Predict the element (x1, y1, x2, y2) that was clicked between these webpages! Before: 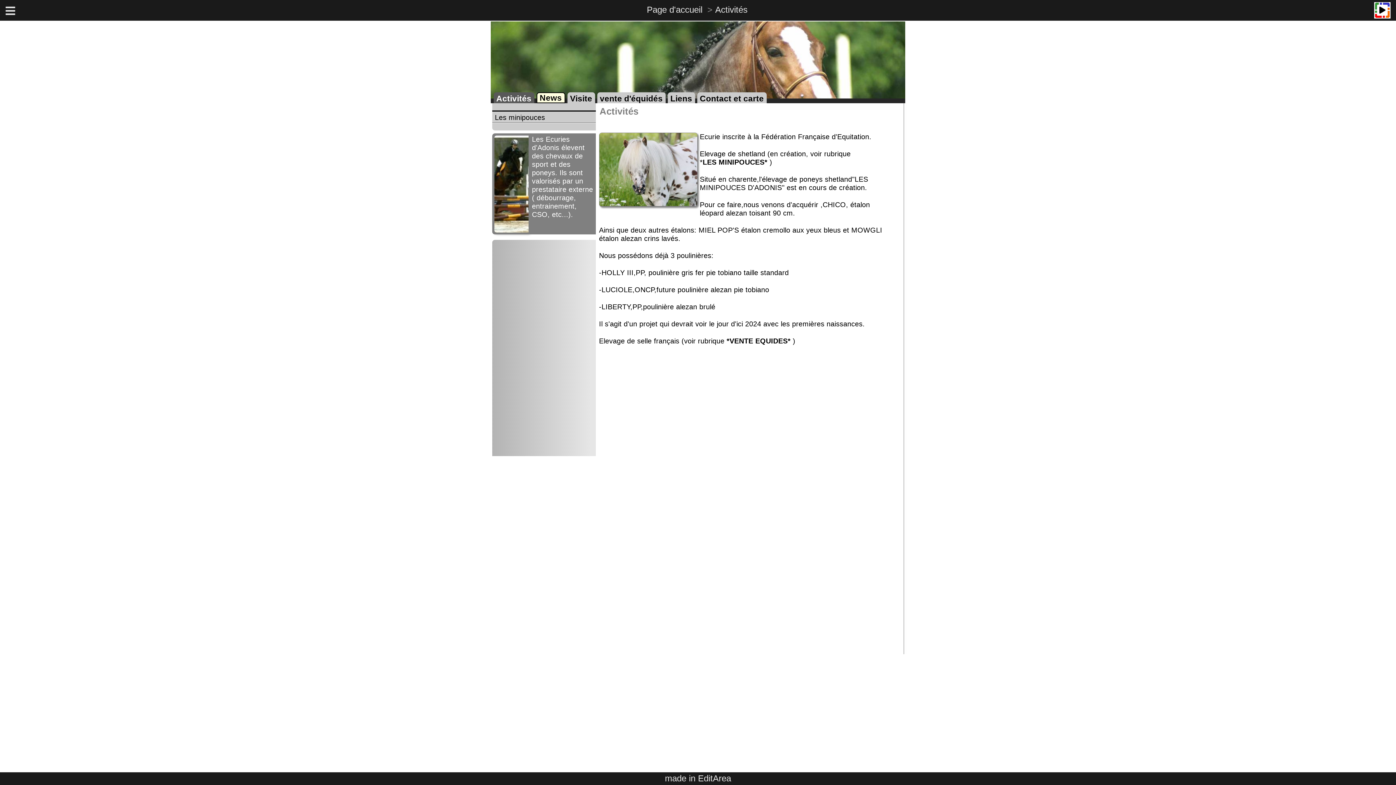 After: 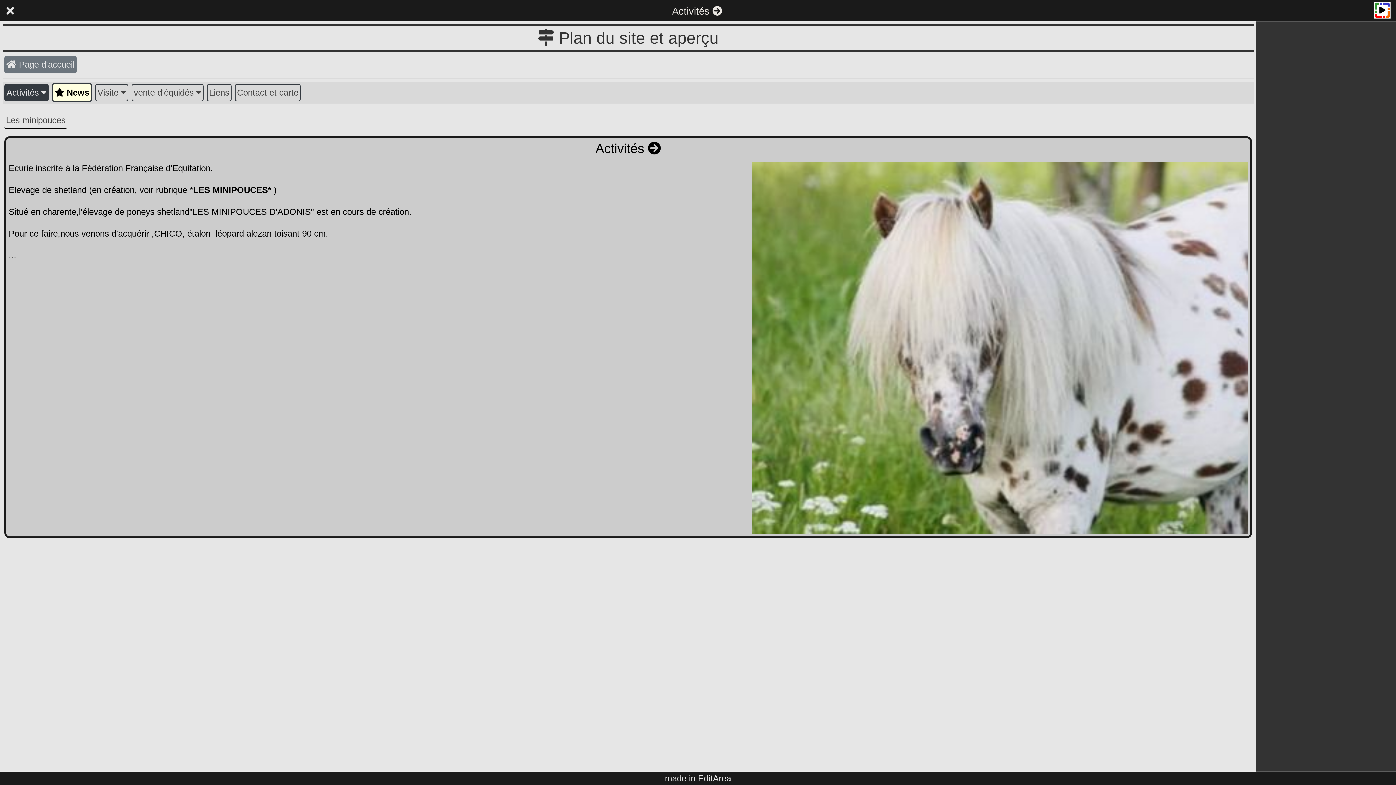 Action: bbox: (1, 1, 12, 13)